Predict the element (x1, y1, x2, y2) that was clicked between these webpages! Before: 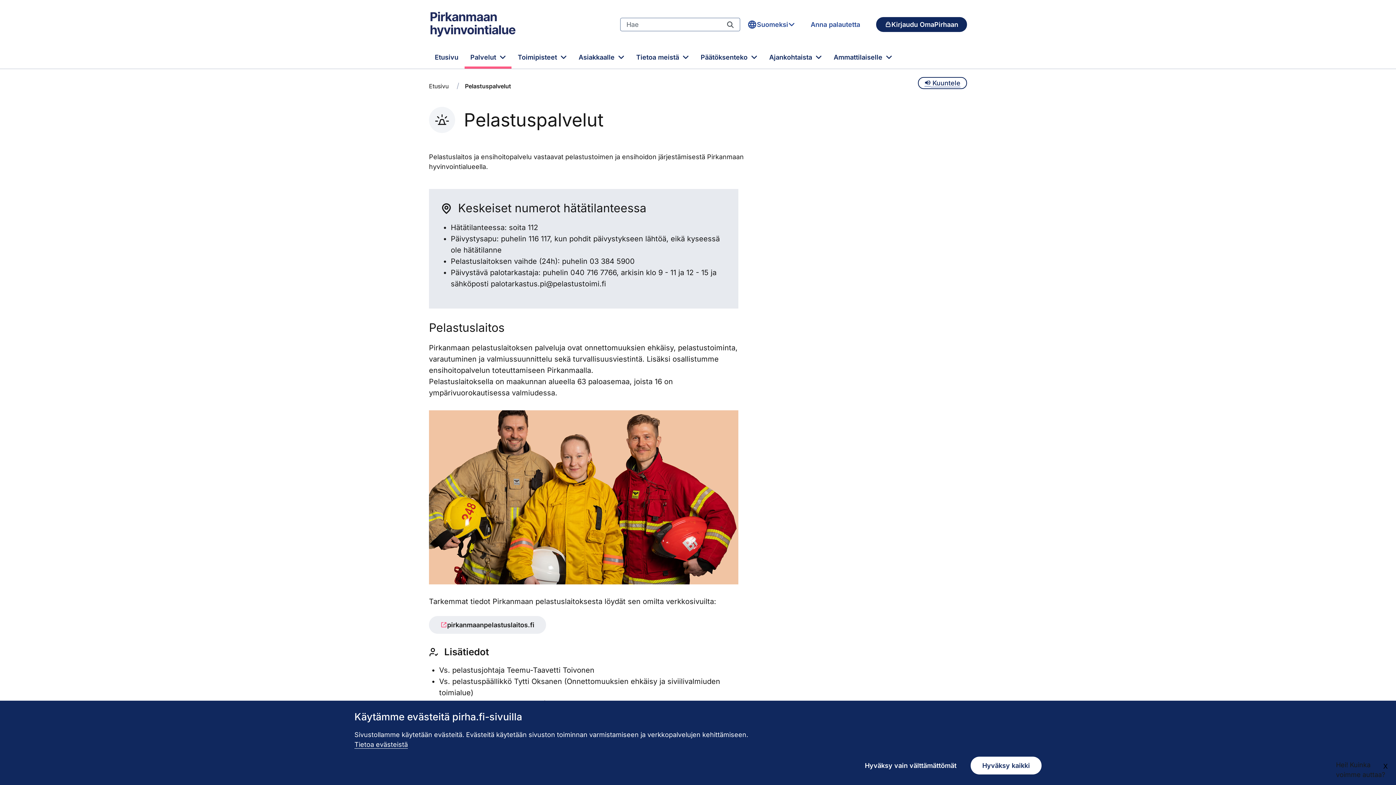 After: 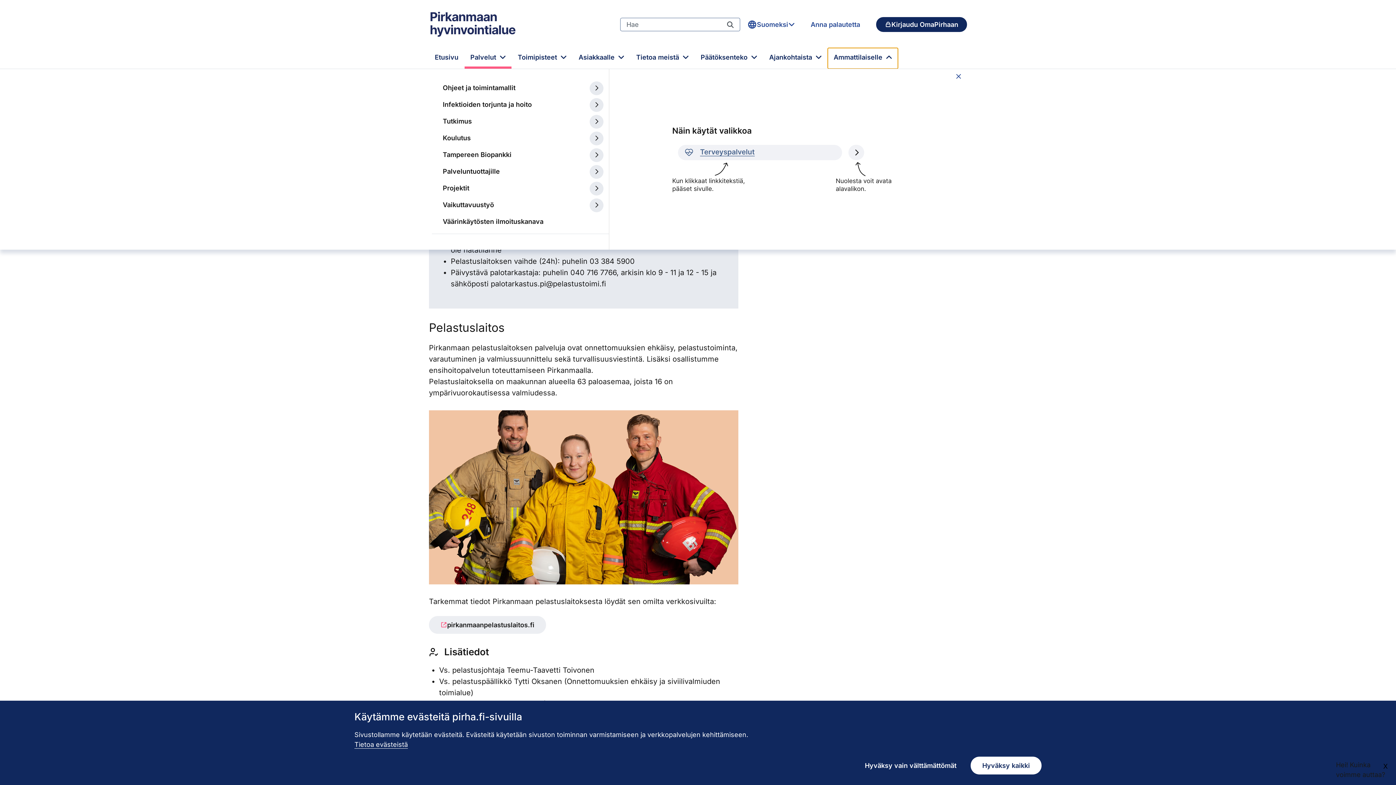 Action: bbox: (828, 48, 898, 68) label: Ammattilaiselle 